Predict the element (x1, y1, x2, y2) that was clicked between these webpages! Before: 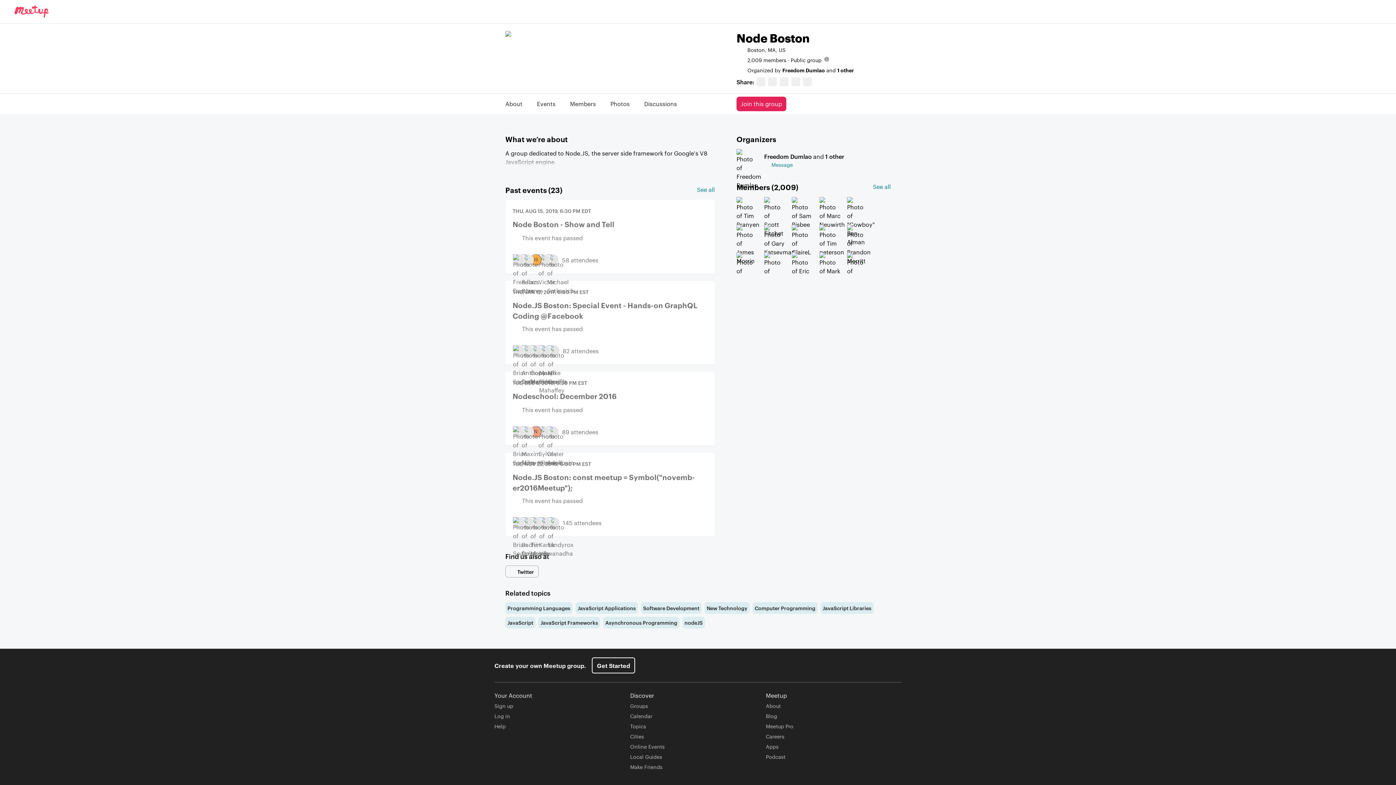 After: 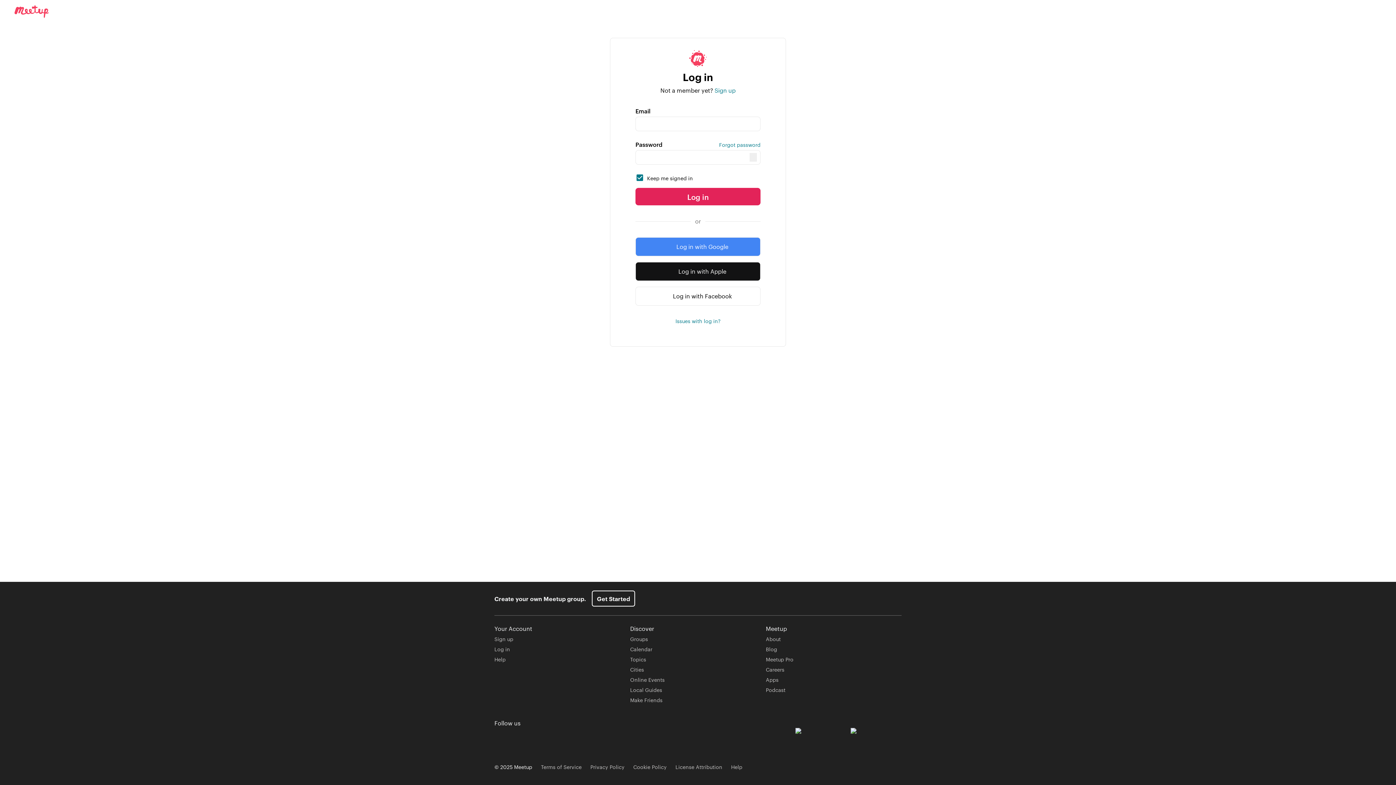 Action: bbox: (512, 460, 707, 529) label: TUE, NOV 22, 2016, 6:00 PM EST
Node.JS Boston: const meetup = Symbol("novemb­er2016Mee­tup");
This event has passed
145 attendees